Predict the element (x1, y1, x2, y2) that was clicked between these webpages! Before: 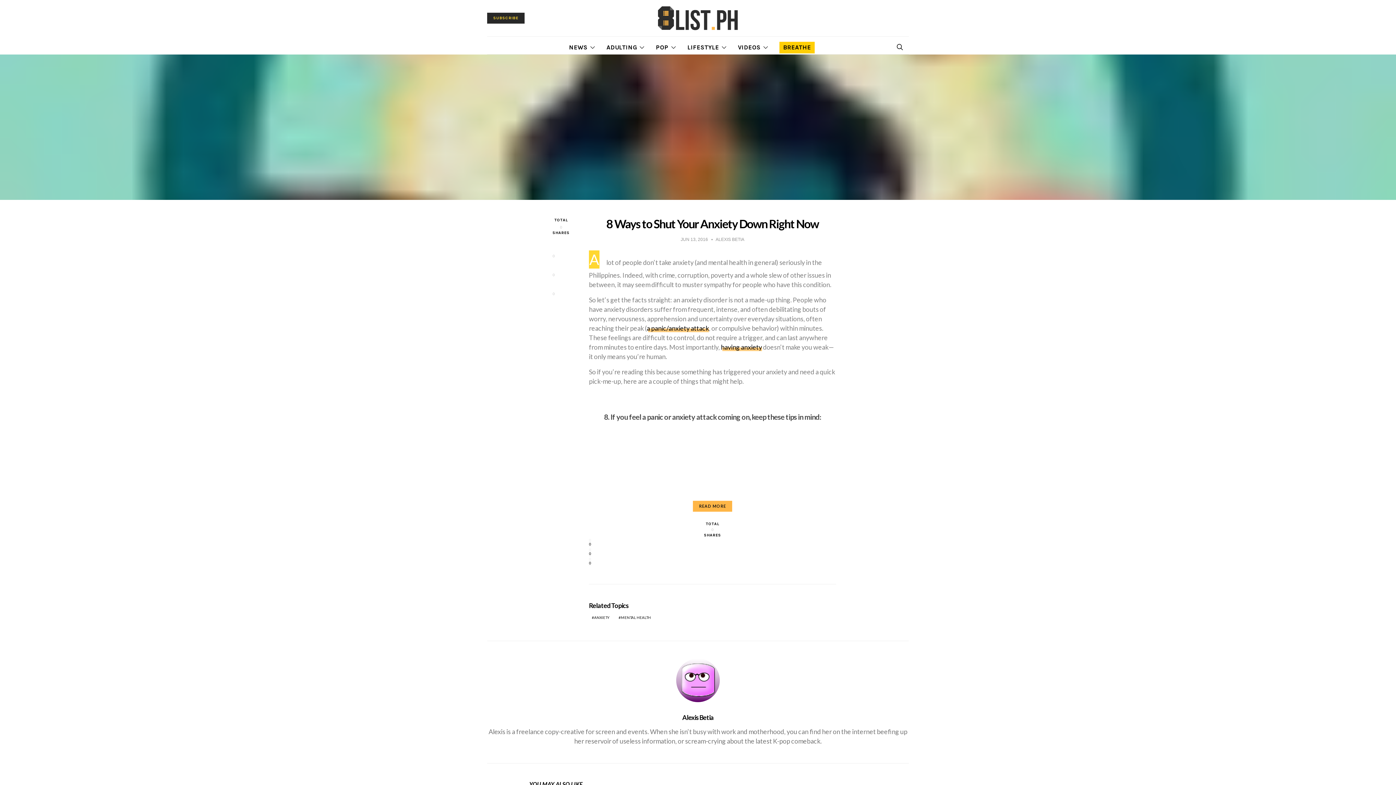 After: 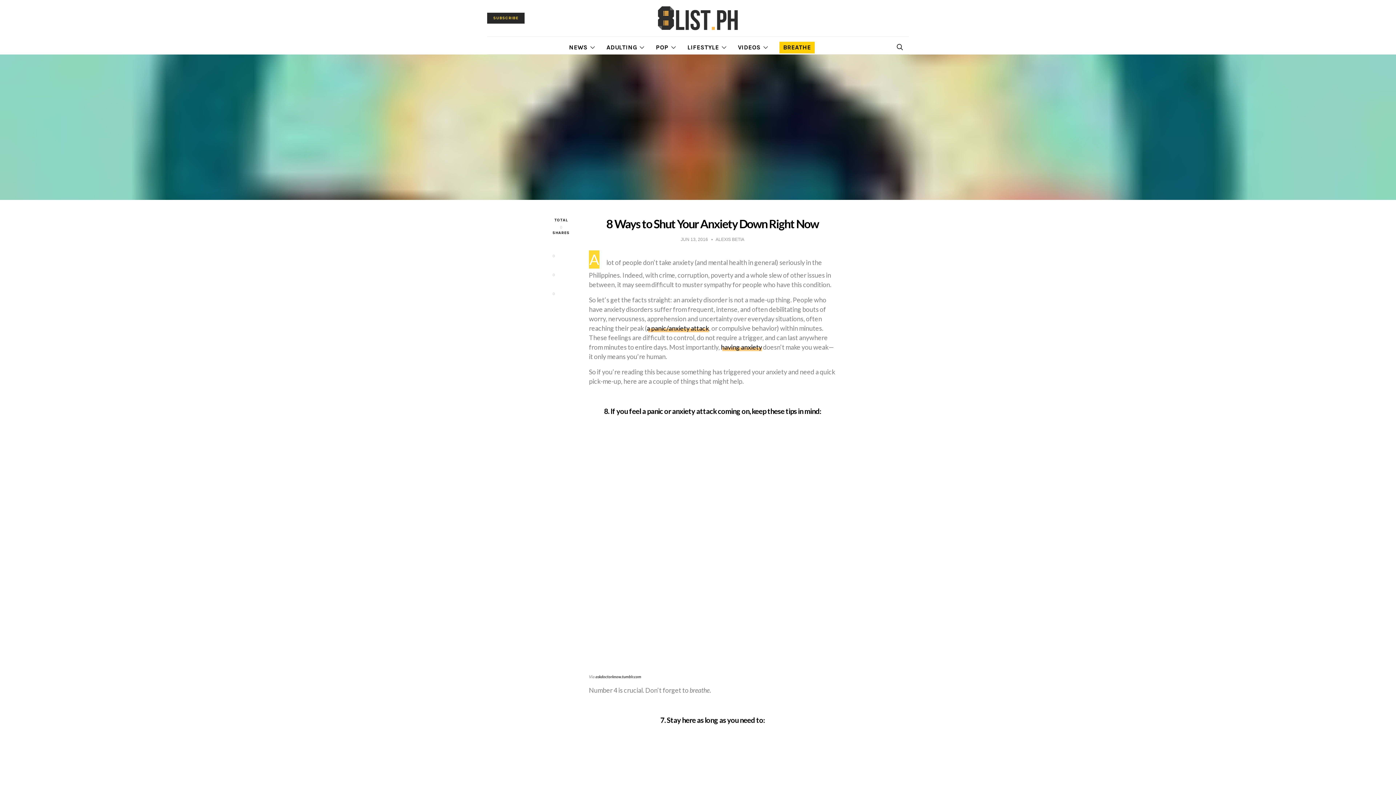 Action: bbox: (693, 501, 732, 512) label: READ MORE